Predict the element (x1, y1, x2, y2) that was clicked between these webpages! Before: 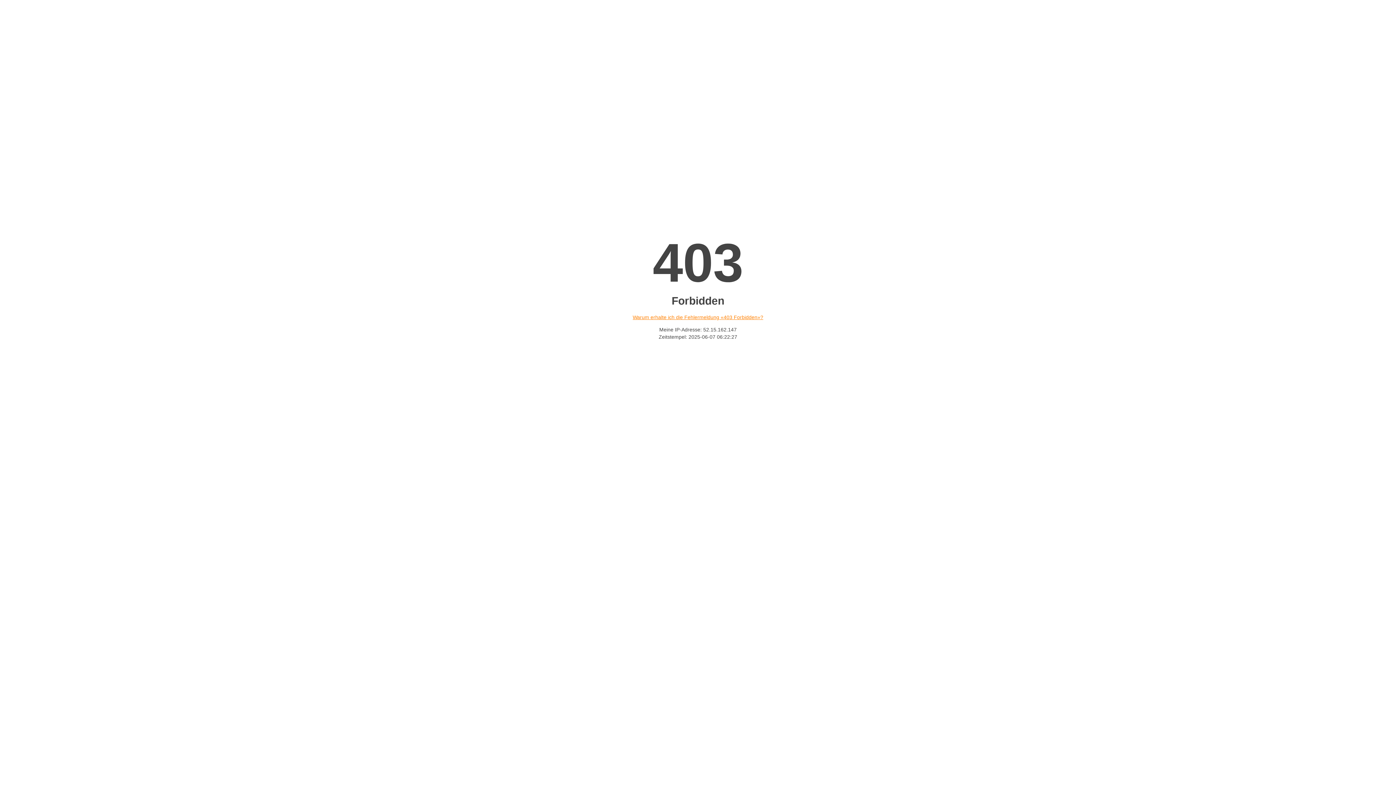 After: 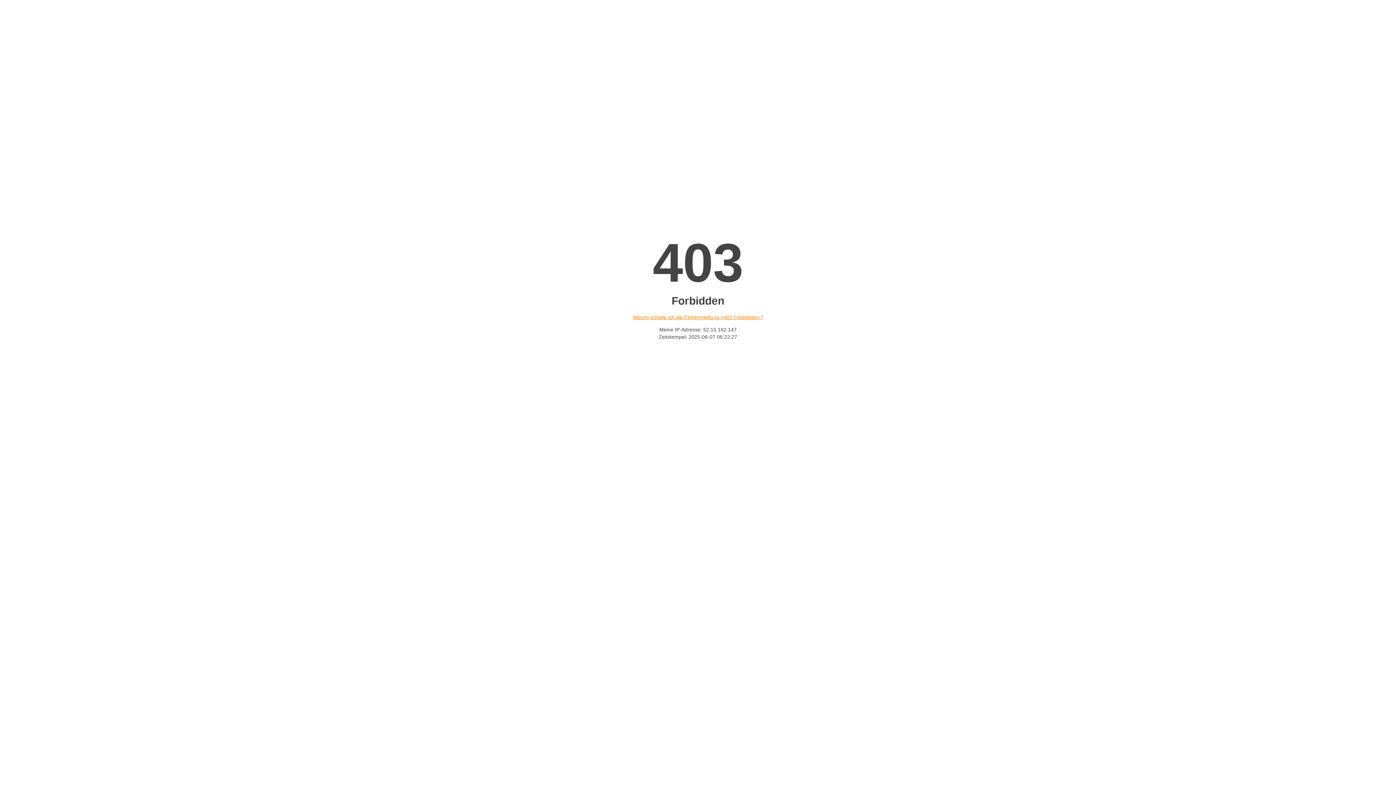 Action: label: Warum erhalte ich die Fehlermeldung «403 Forbidden»? bbox: (632, 314, 763, 320)